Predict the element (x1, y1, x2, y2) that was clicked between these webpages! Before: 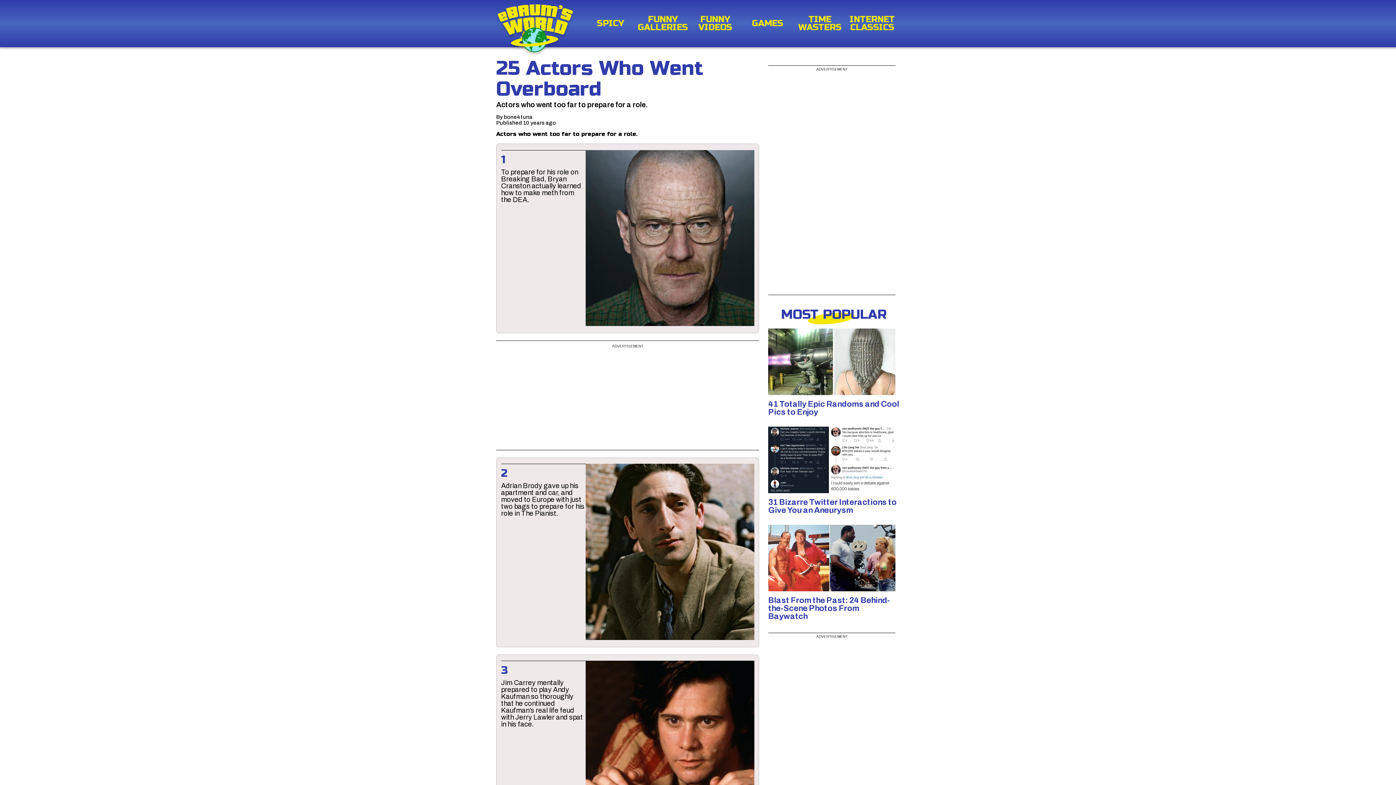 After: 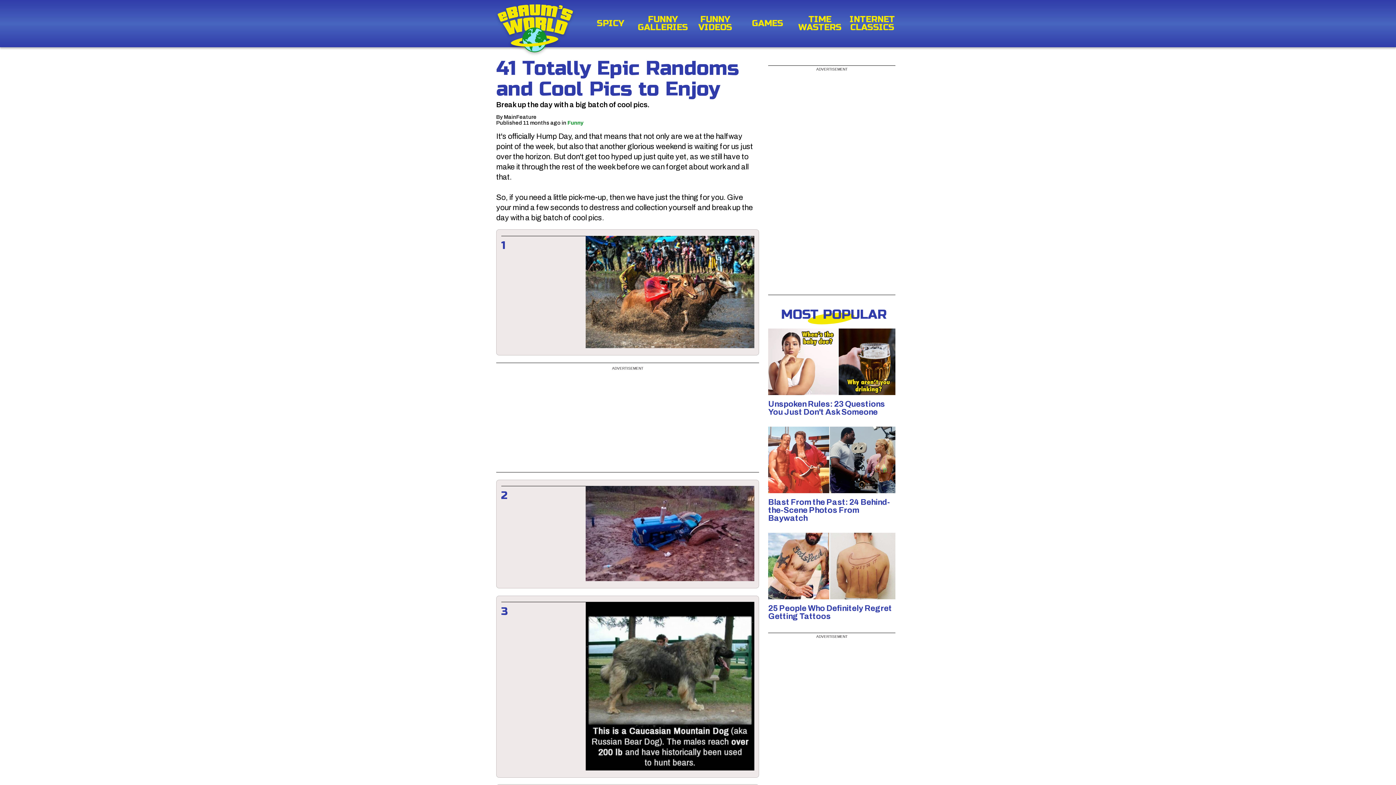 Action: bbox: (768, 328, 899, 395)